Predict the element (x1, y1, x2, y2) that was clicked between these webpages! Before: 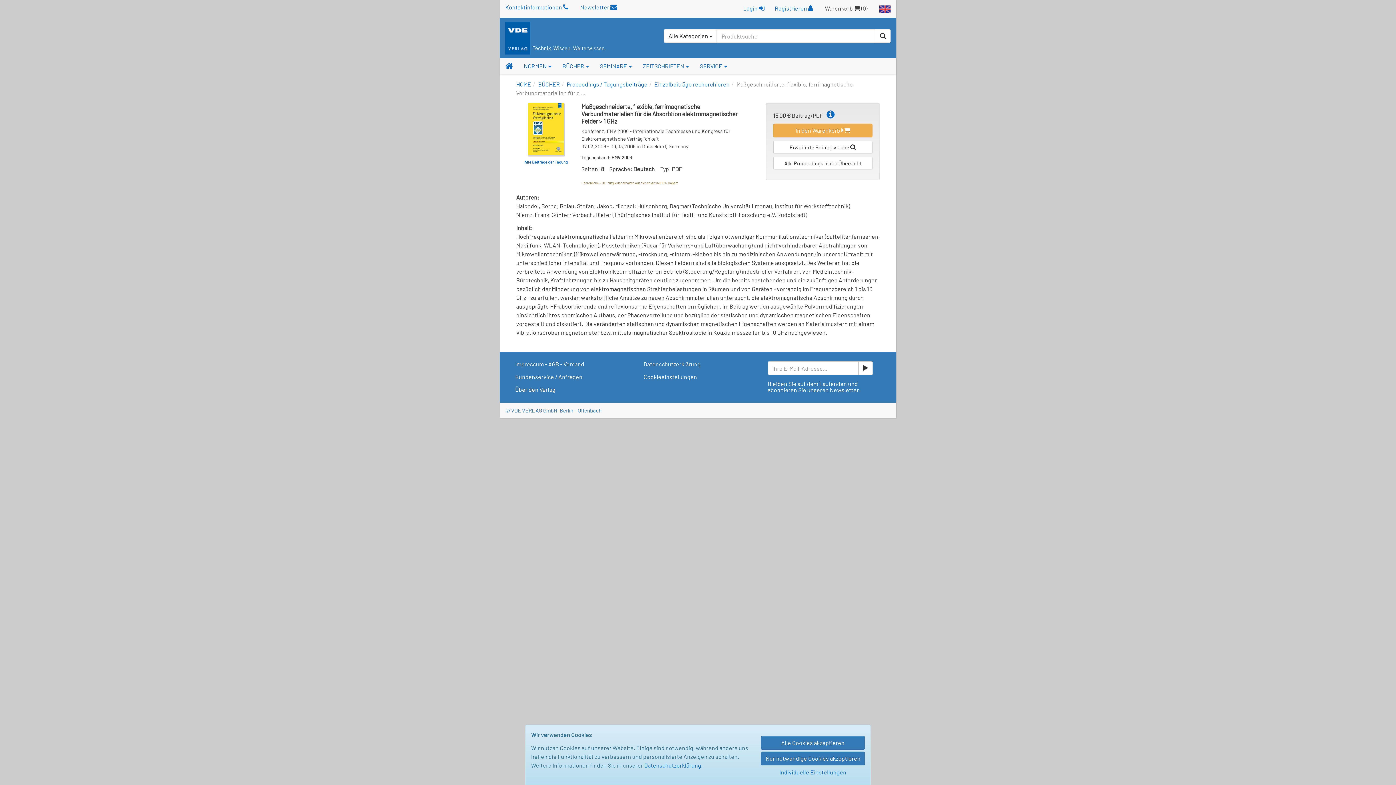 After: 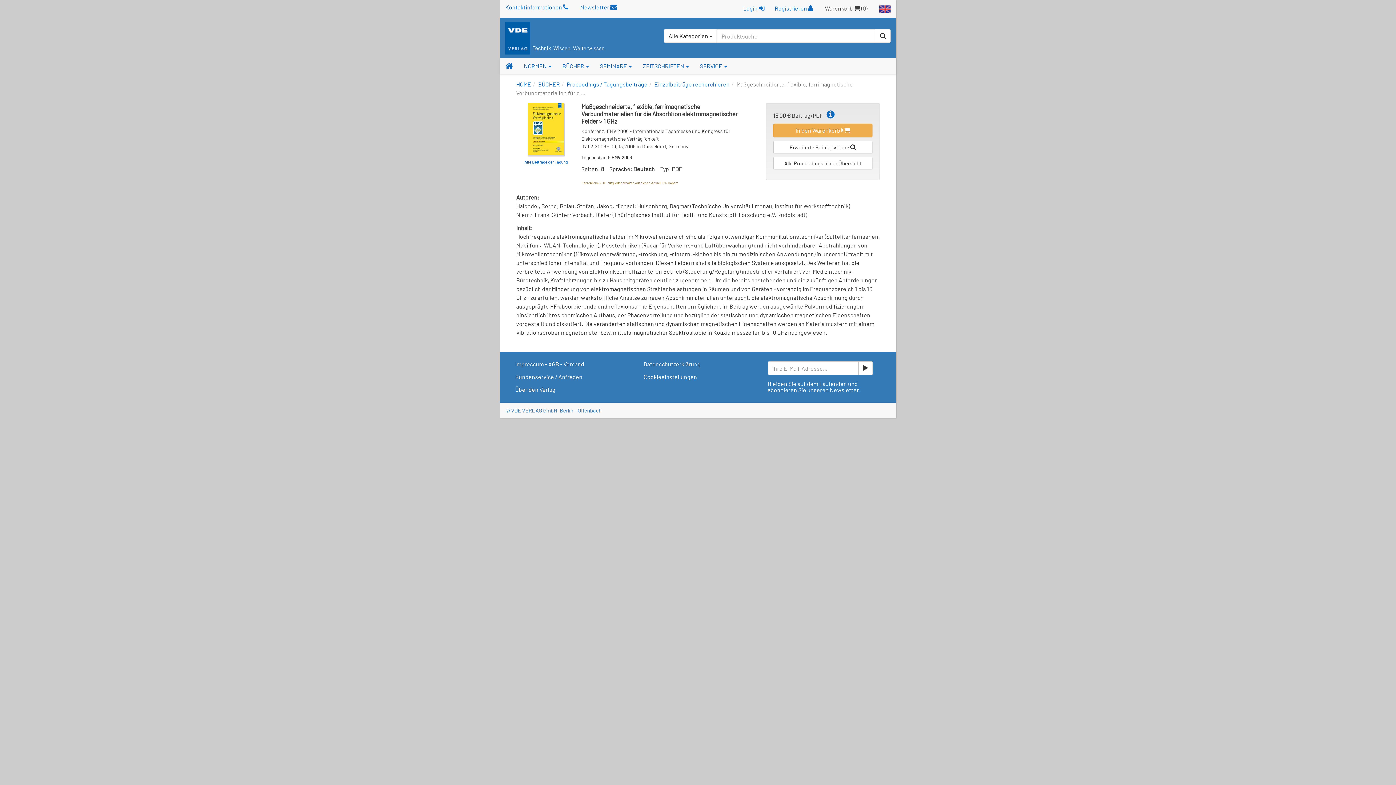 Action: label: Nur notwendige Cookies akzeptieren bbox: (761, 752, 865, 765)